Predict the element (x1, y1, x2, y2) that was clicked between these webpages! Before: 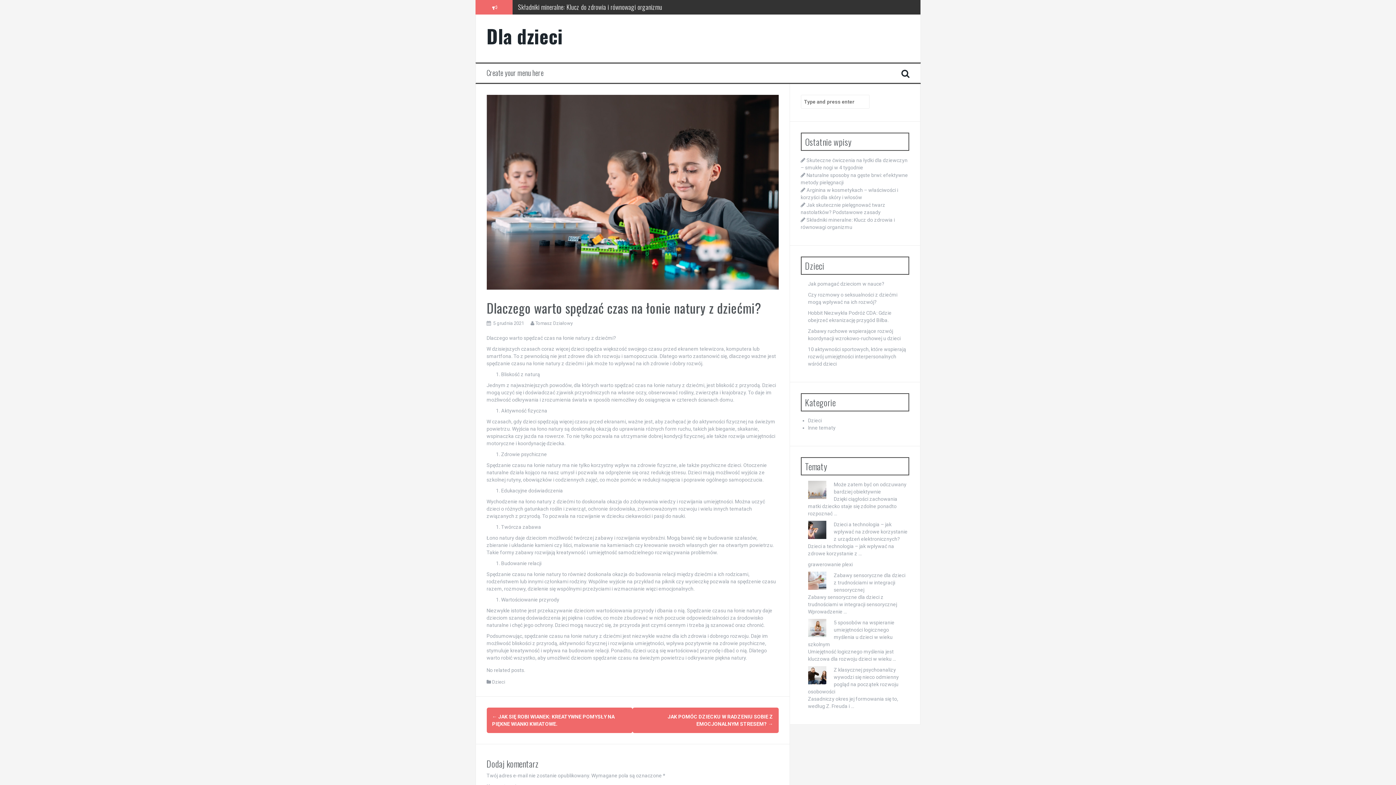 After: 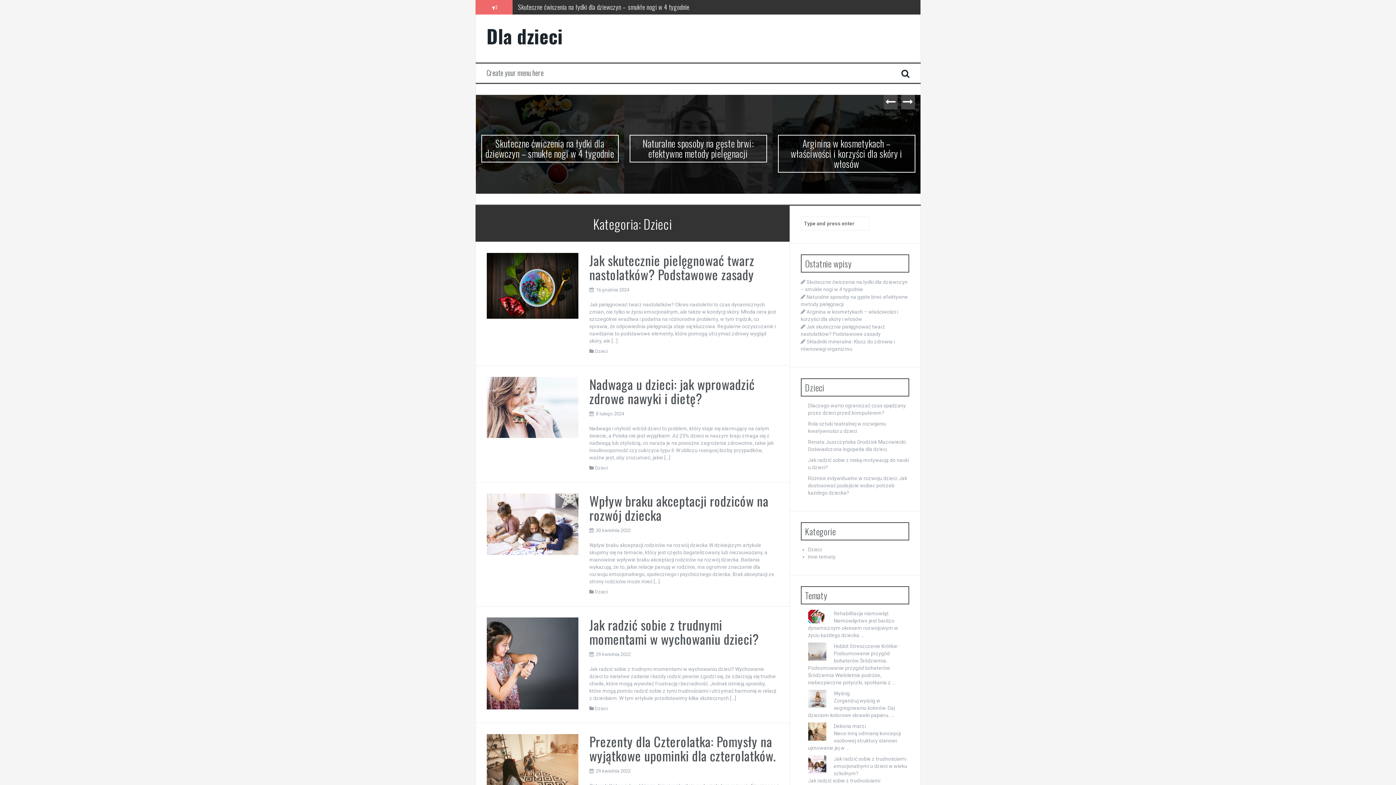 Action: label: Dzieci bbox: (808, 417, 822, 423)